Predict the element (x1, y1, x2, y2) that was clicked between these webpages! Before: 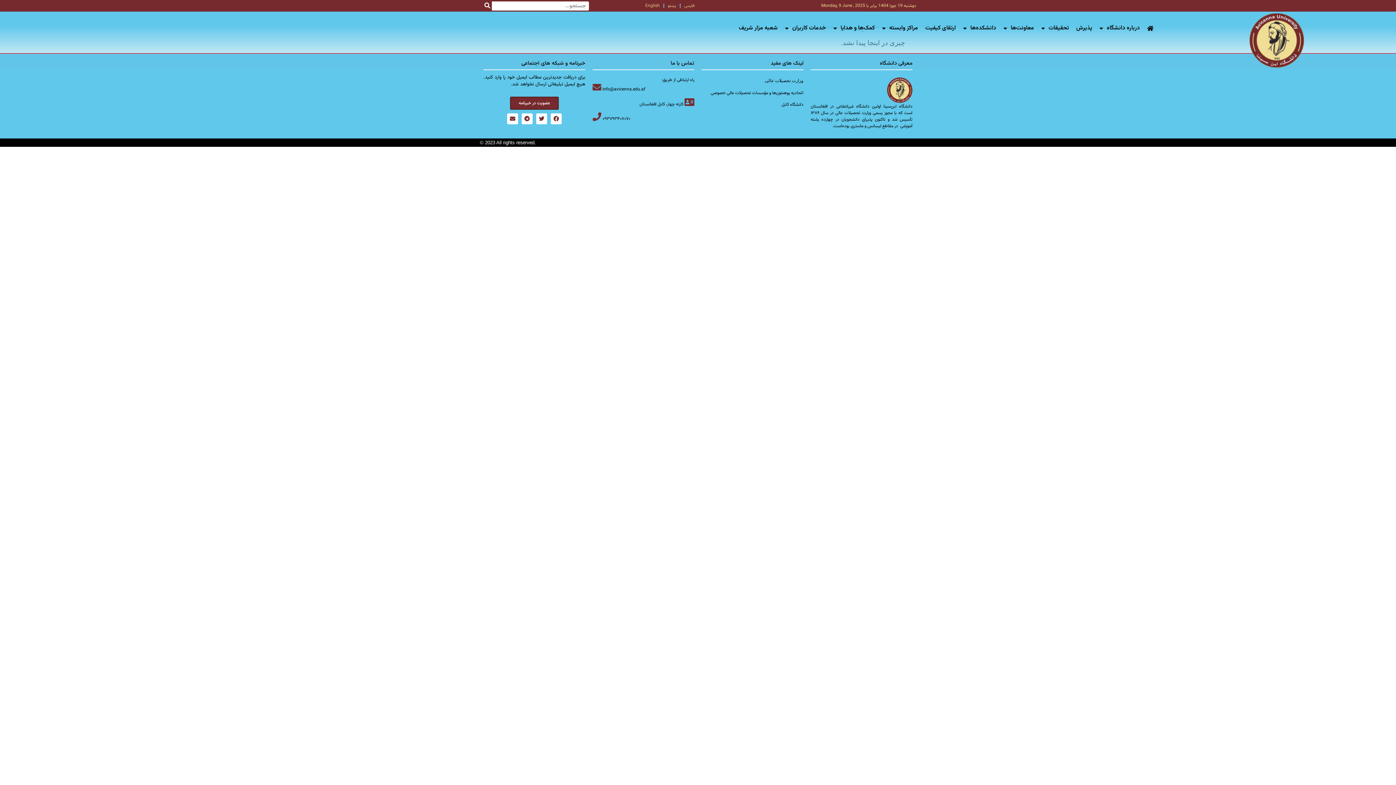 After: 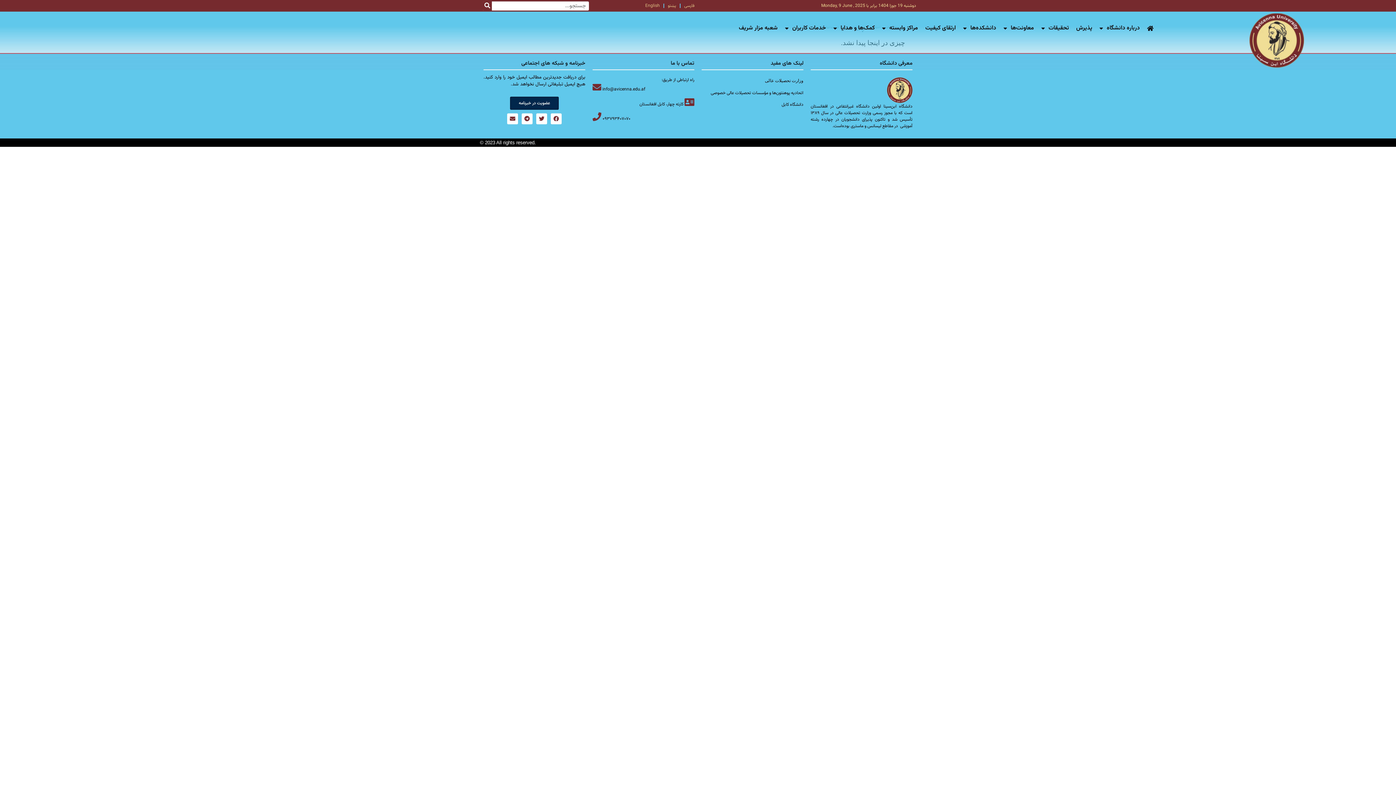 Action: label: عضویت در خبرنامه bbox: (510, 96, 558, 109)